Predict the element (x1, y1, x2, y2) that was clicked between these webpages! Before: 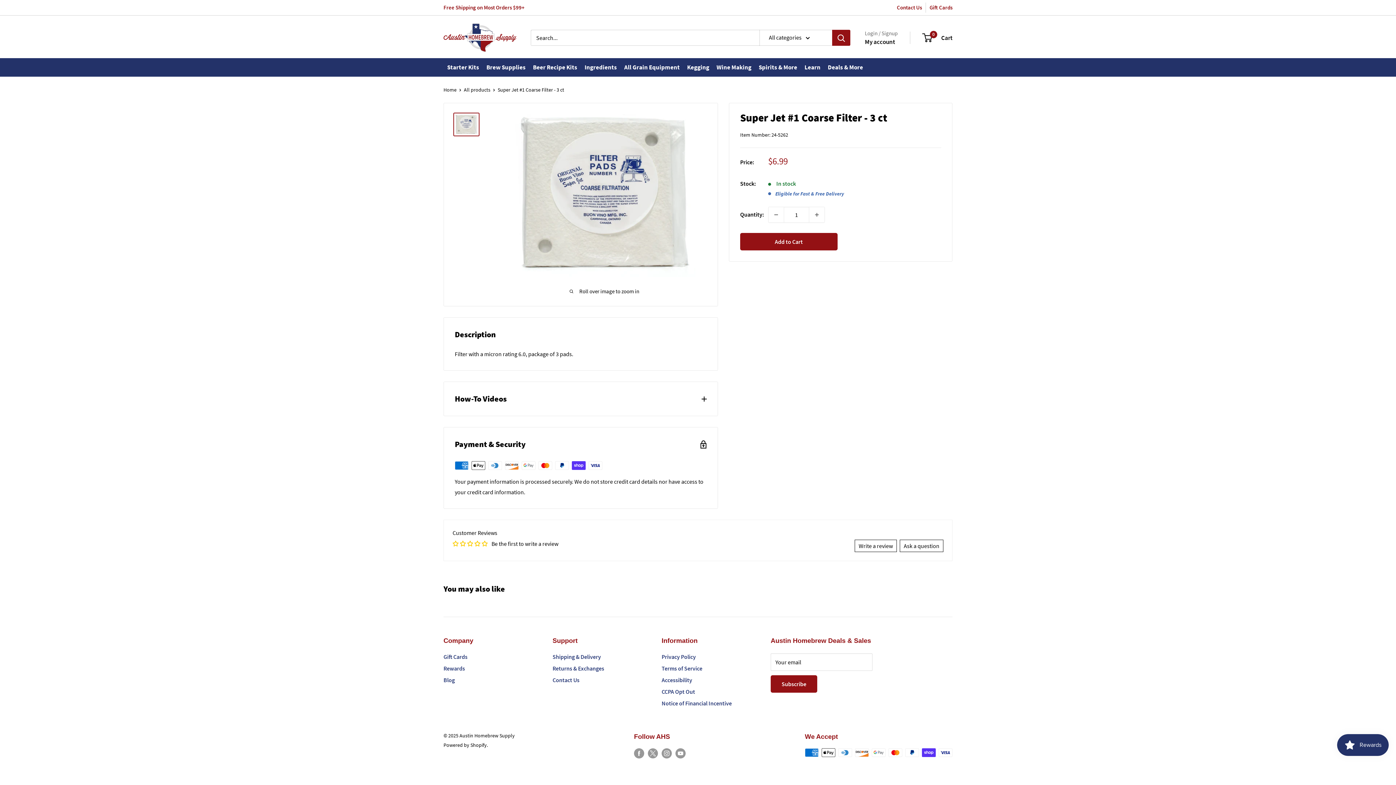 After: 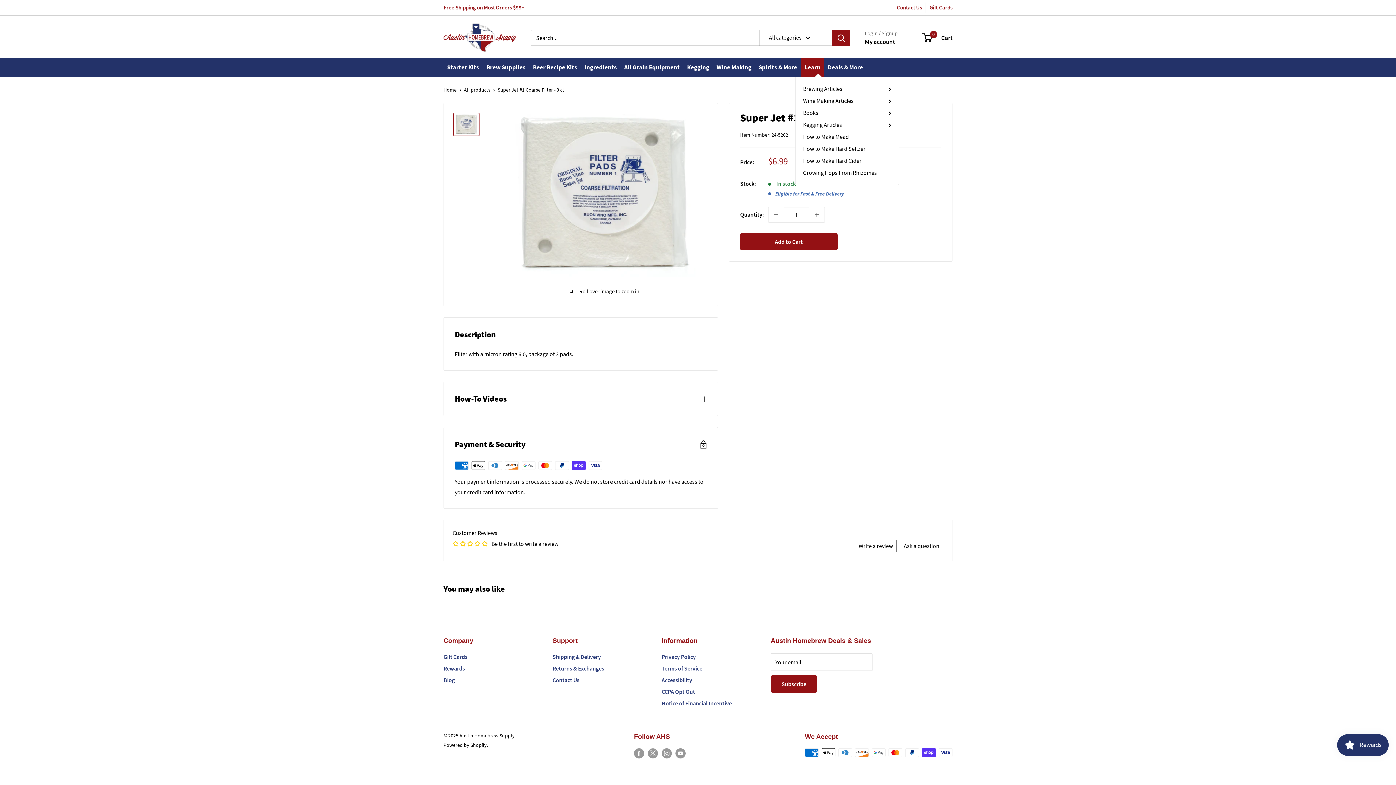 Action: label: Learn bbox: (801, 58, 824, 76)